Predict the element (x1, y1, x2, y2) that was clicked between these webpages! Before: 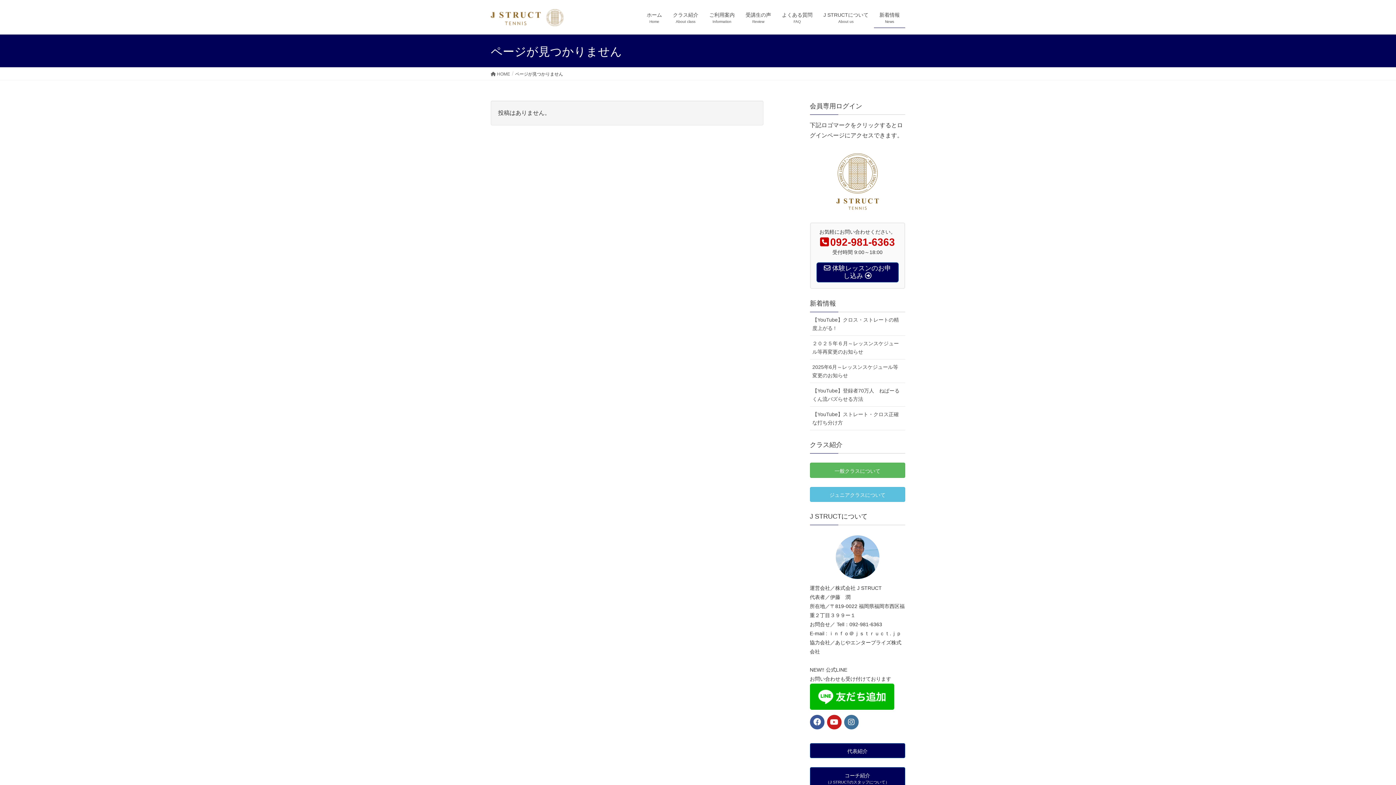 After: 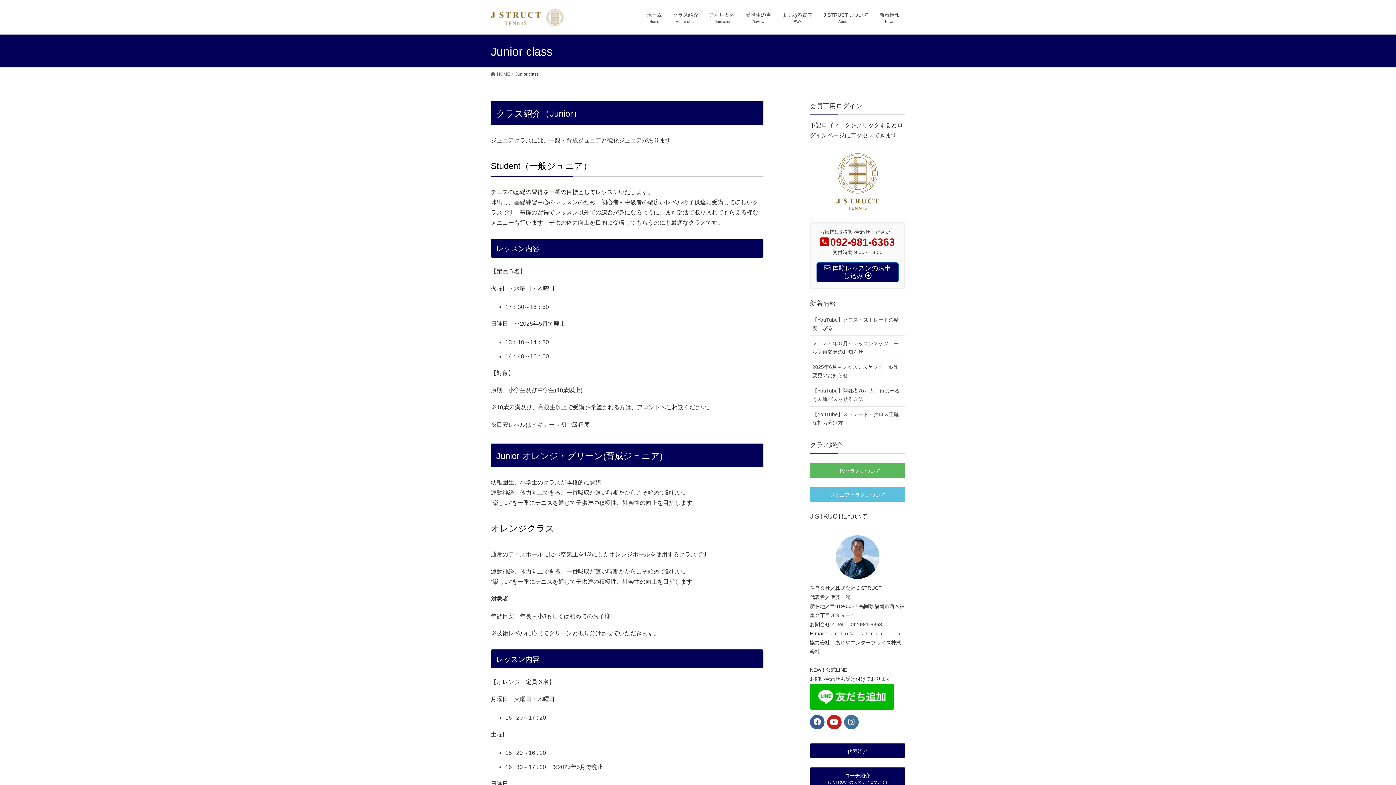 Action: label: ジュニアクラスについて bbox: (810, 487, 905, 502)